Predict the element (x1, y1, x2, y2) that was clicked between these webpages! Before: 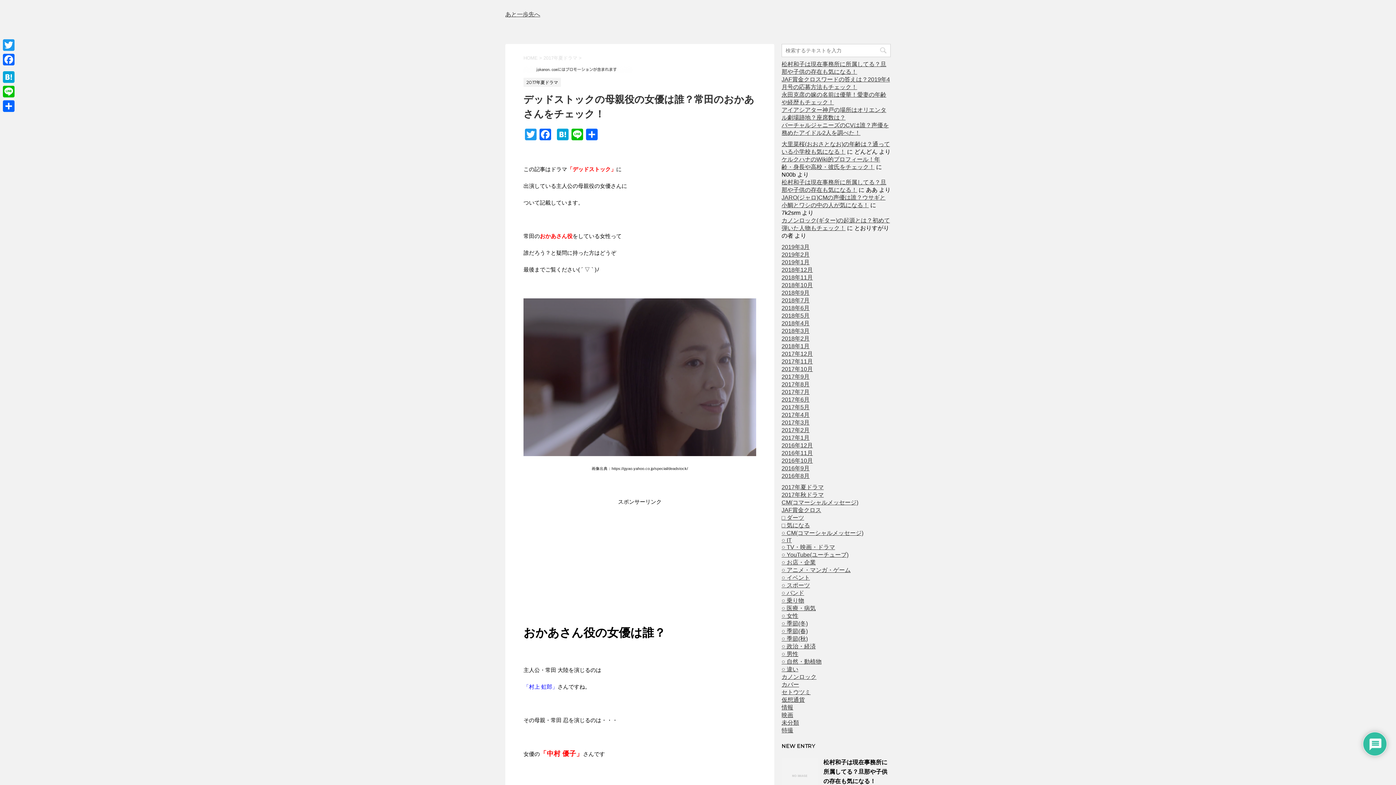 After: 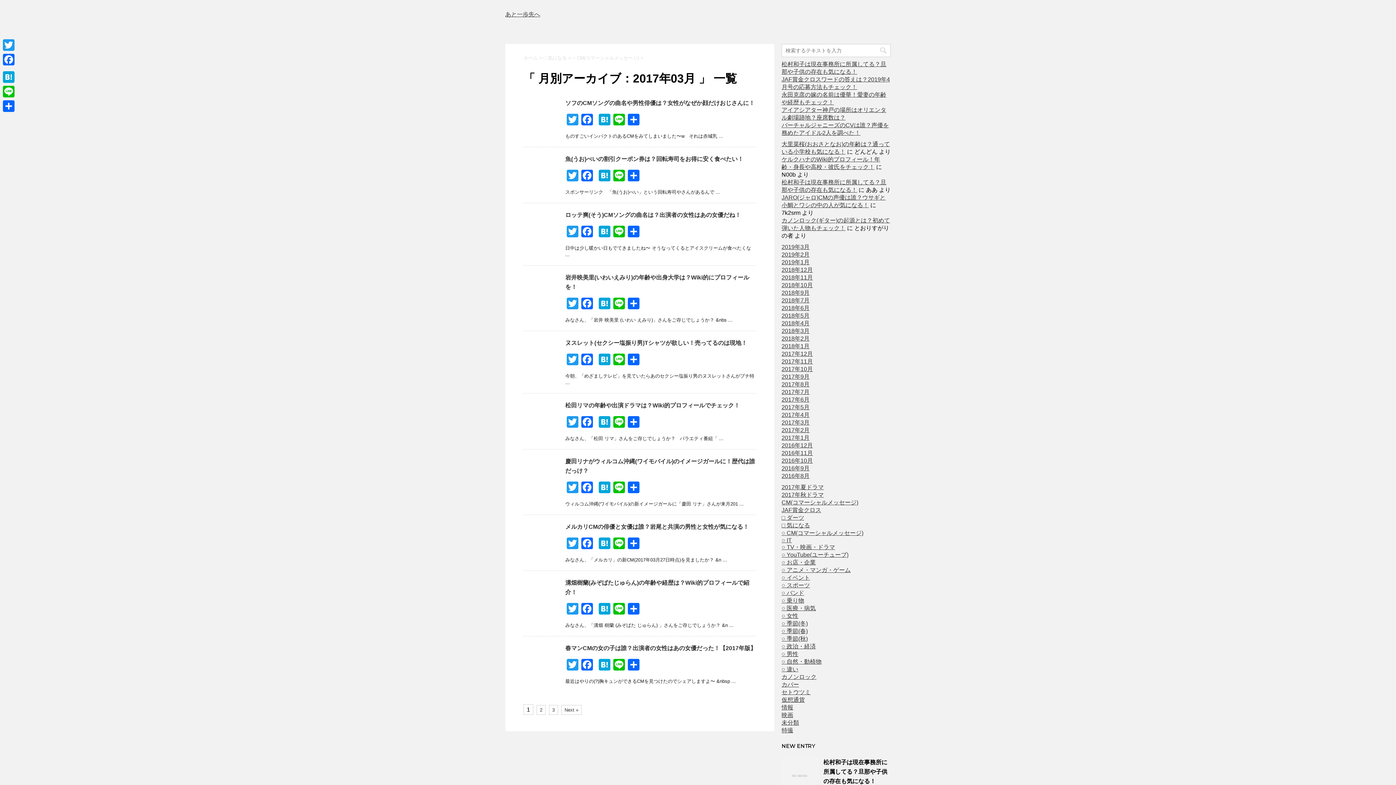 Action: label: 2017年3月 bbox: (781, 419, 809, 425)